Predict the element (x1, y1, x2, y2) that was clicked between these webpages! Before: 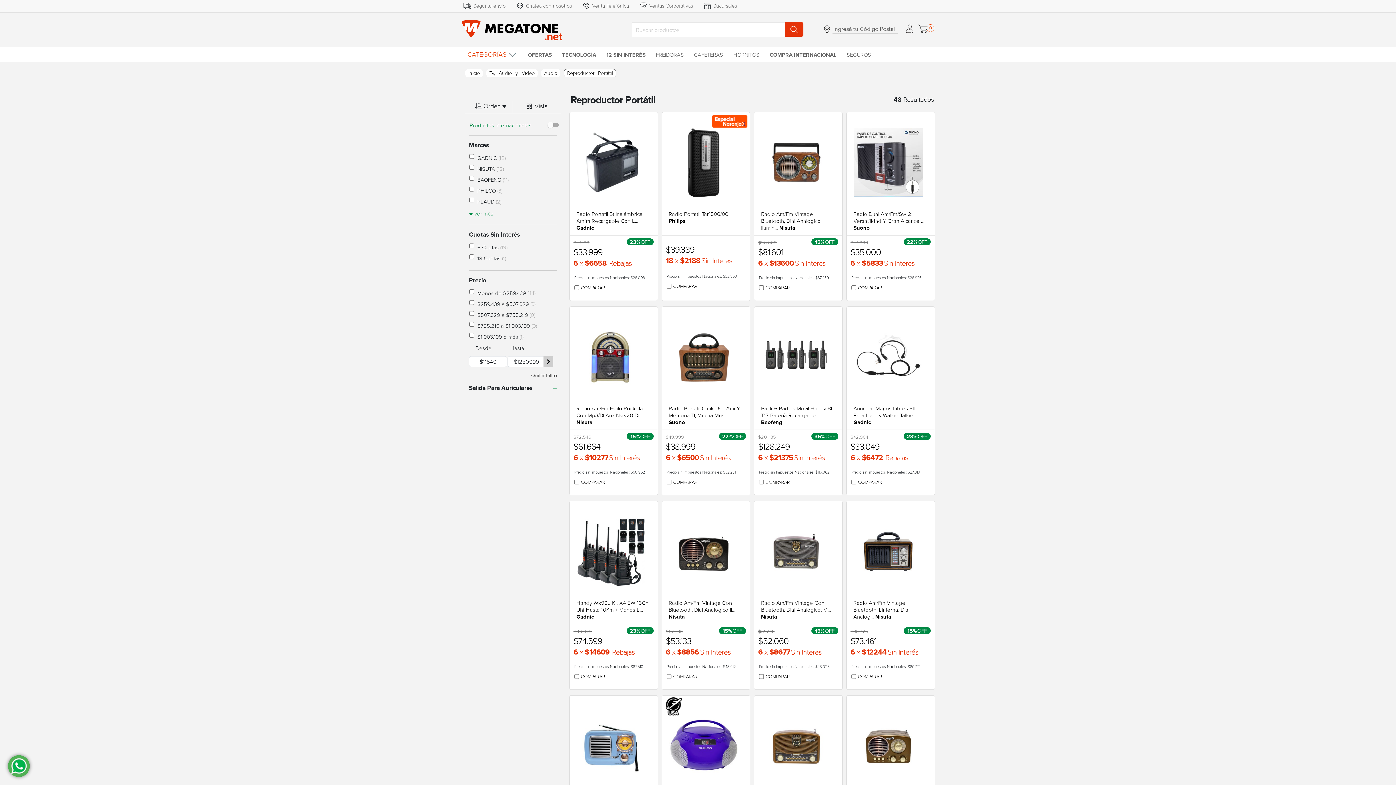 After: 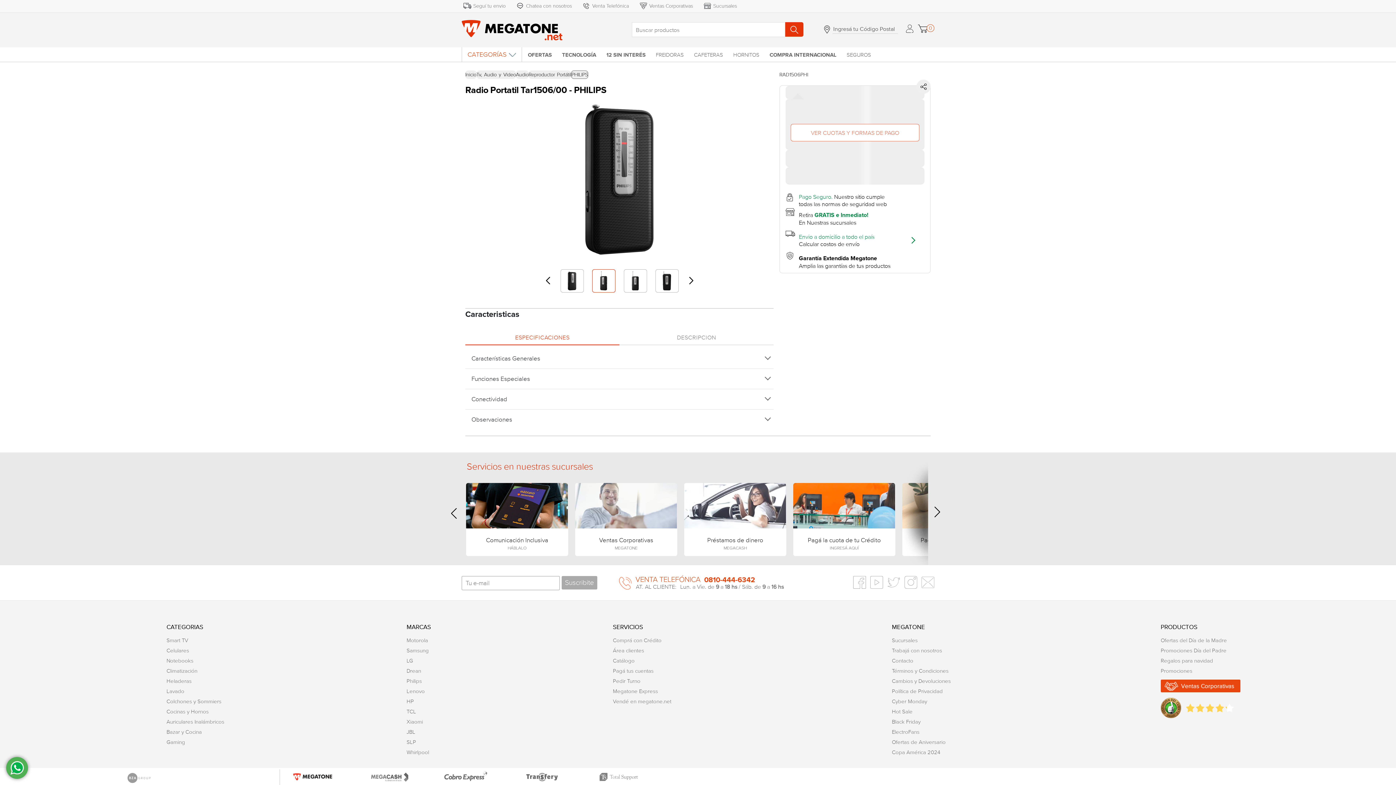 Action: label: Radio Portatil Tar1506/00 Philips
$39.389
18x$2188Sin Interés
Precio sin Impuestos Nacionales: $32.553
COMPARAR bbox: (661, 112, 750, 301)